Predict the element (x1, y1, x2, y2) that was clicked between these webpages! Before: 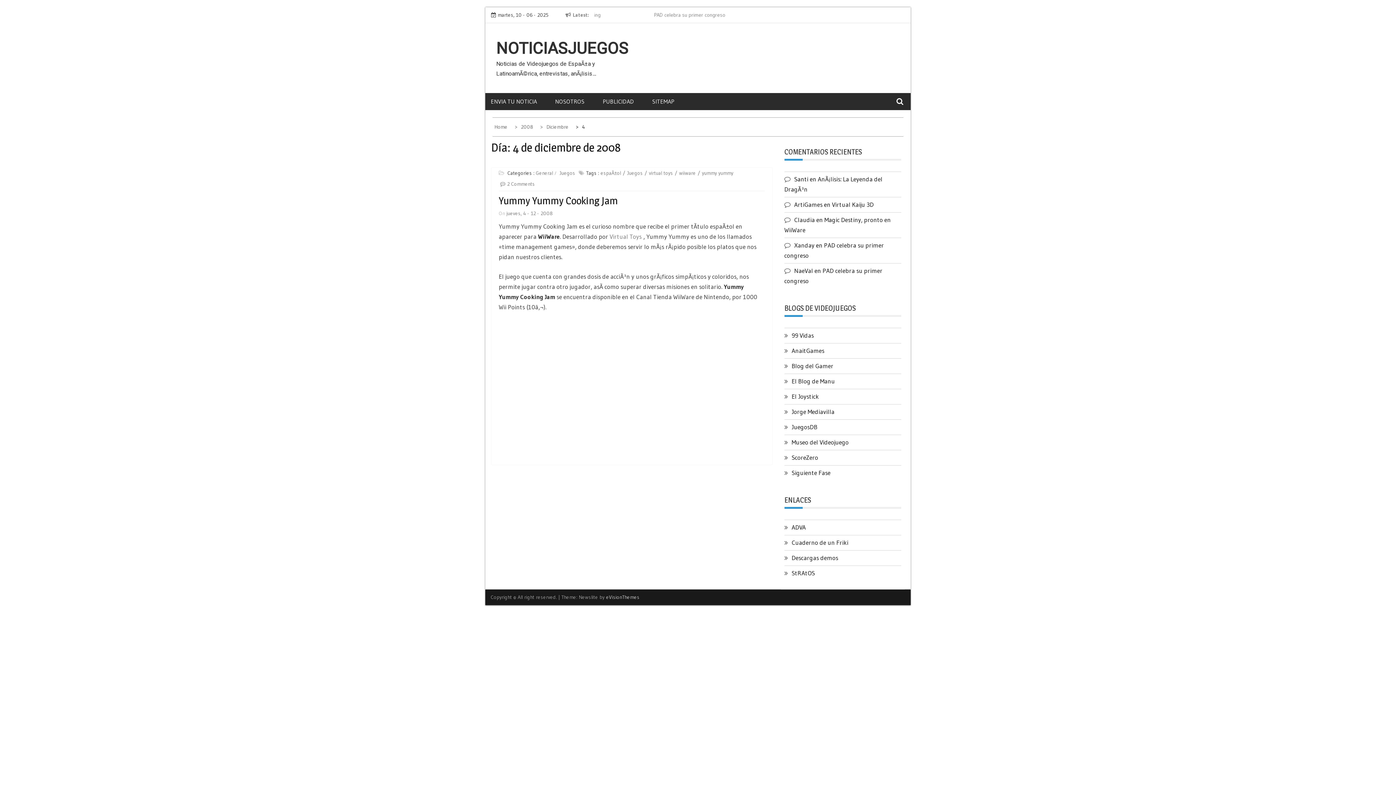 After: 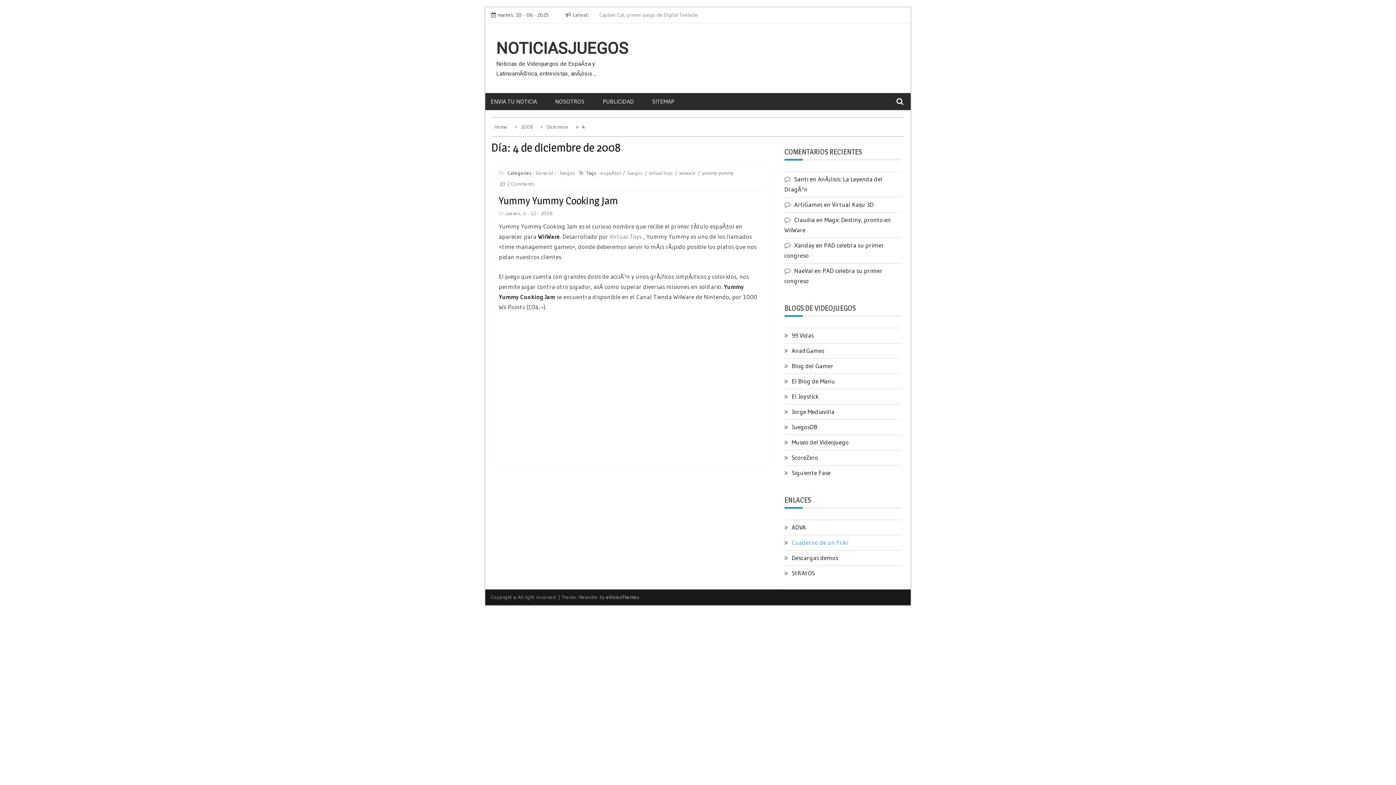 Action: bbox: (791, 538, 848, 546) label: Cuaderno de un Friki